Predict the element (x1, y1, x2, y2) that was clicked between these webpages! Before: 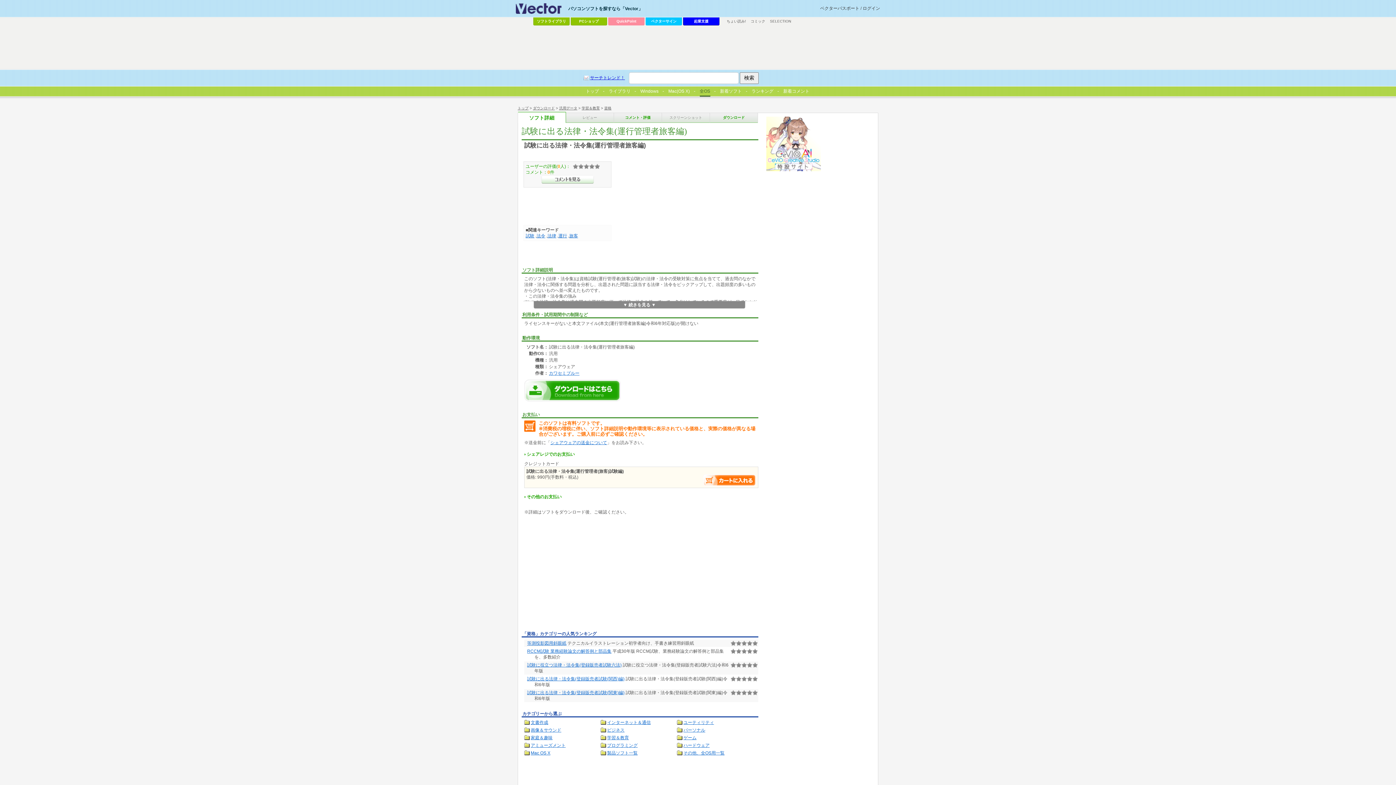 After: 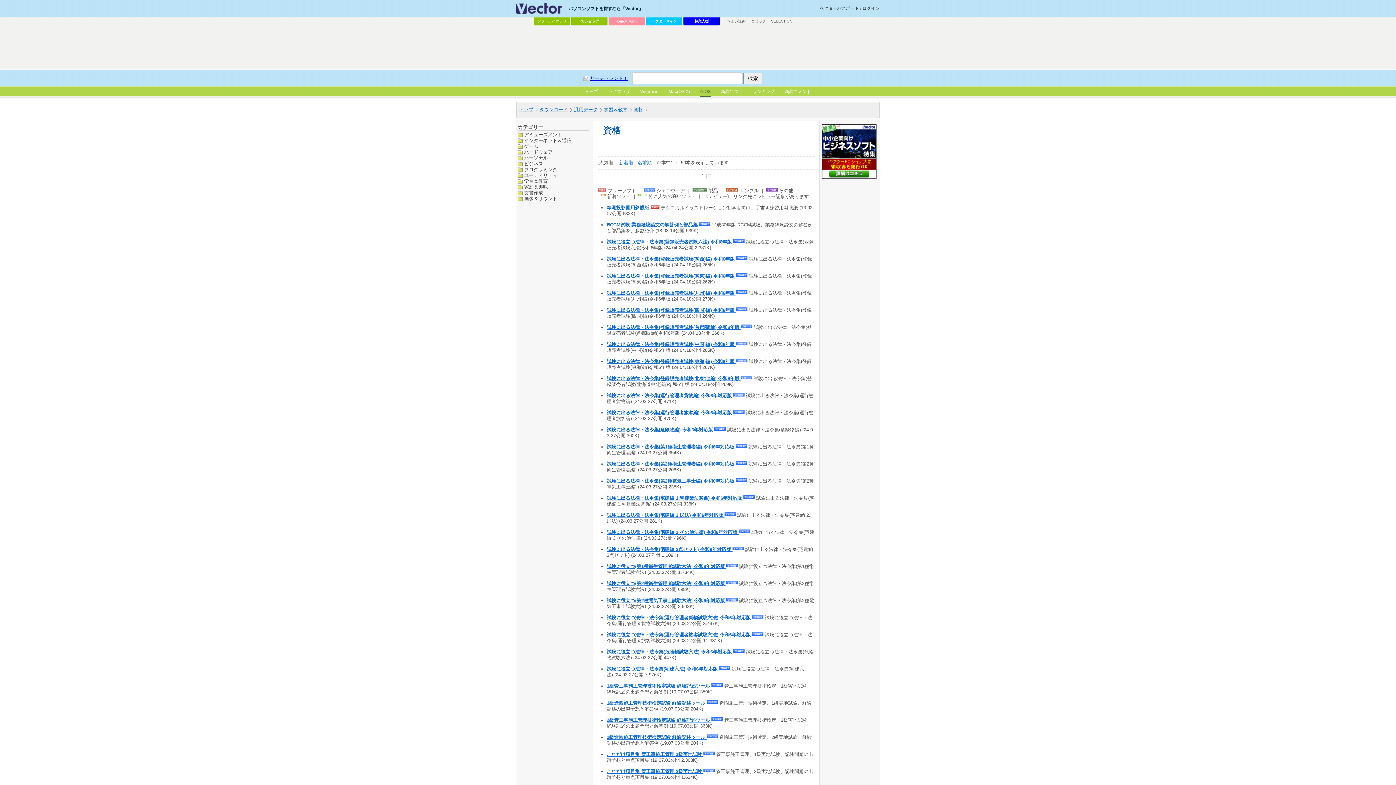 Action: bbox: (604, 106, 611, 110) label: 資格